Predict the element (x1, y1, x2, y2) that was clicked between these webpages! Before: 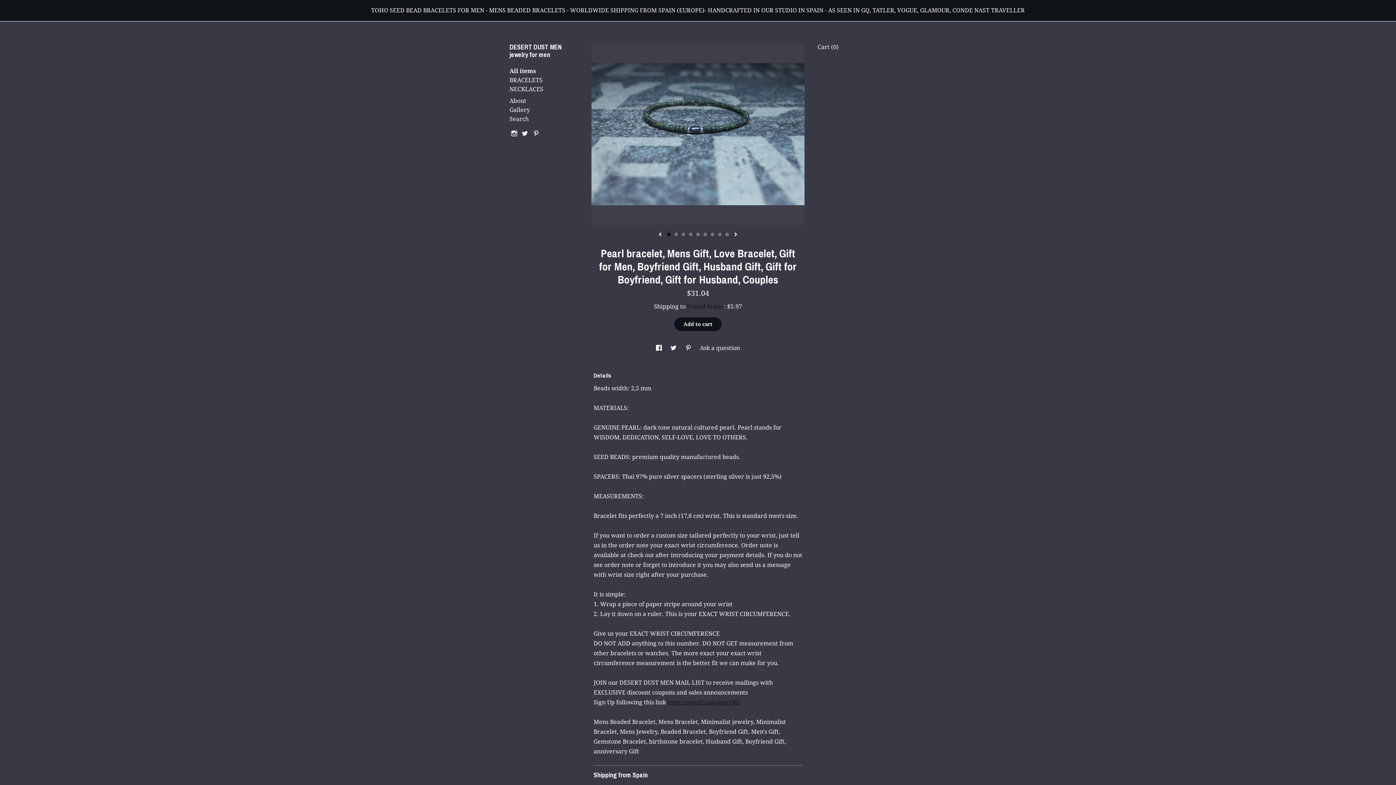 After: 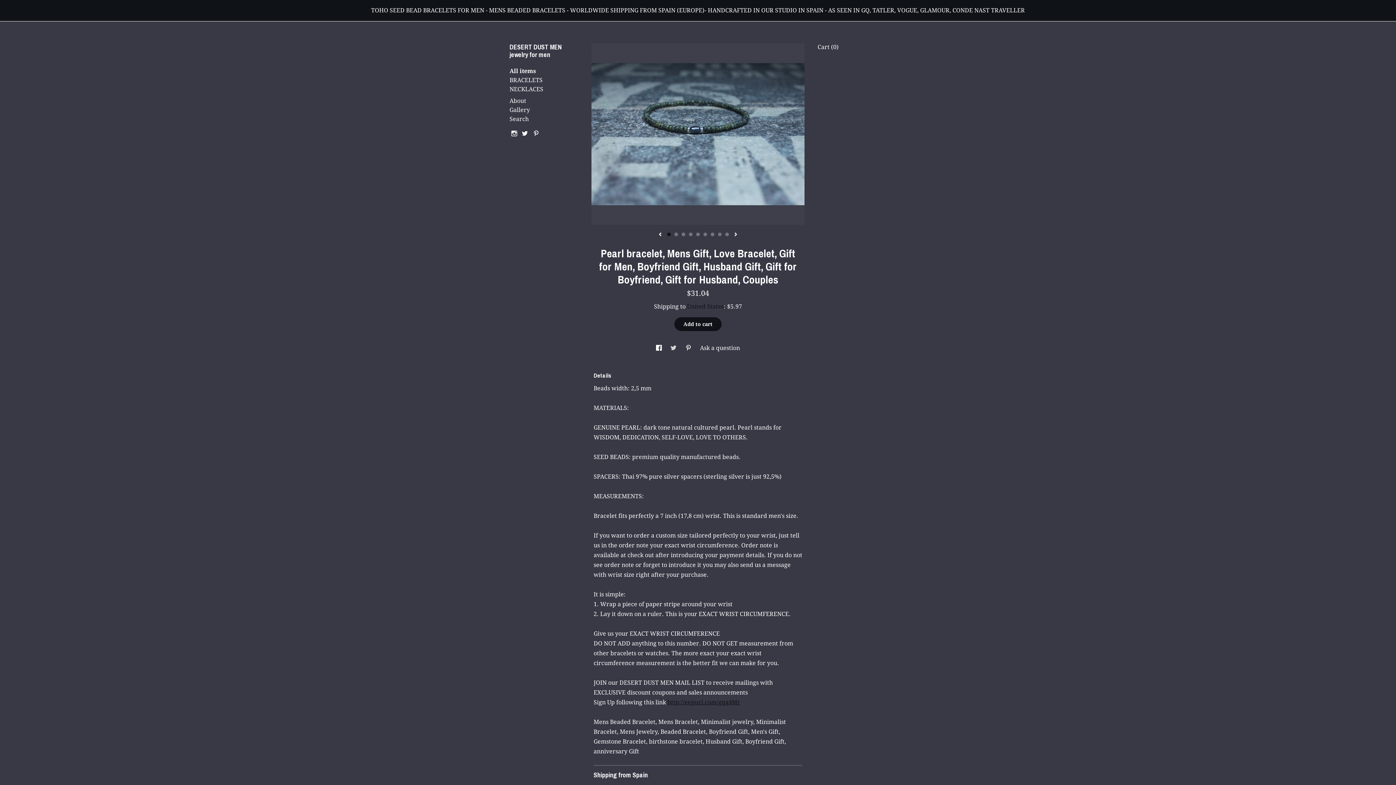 Action: bbox: (670, 344, 678, 351) label: social media share for  twitter